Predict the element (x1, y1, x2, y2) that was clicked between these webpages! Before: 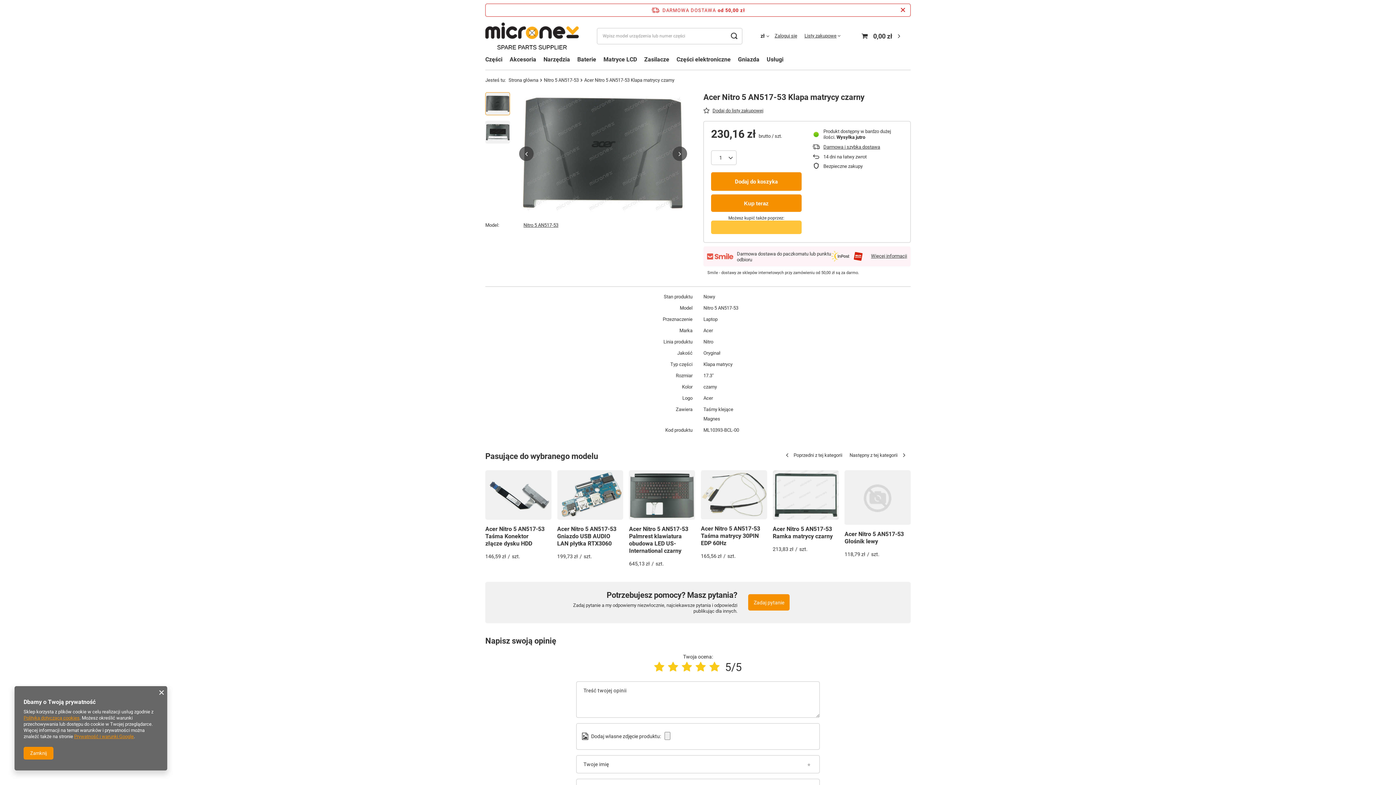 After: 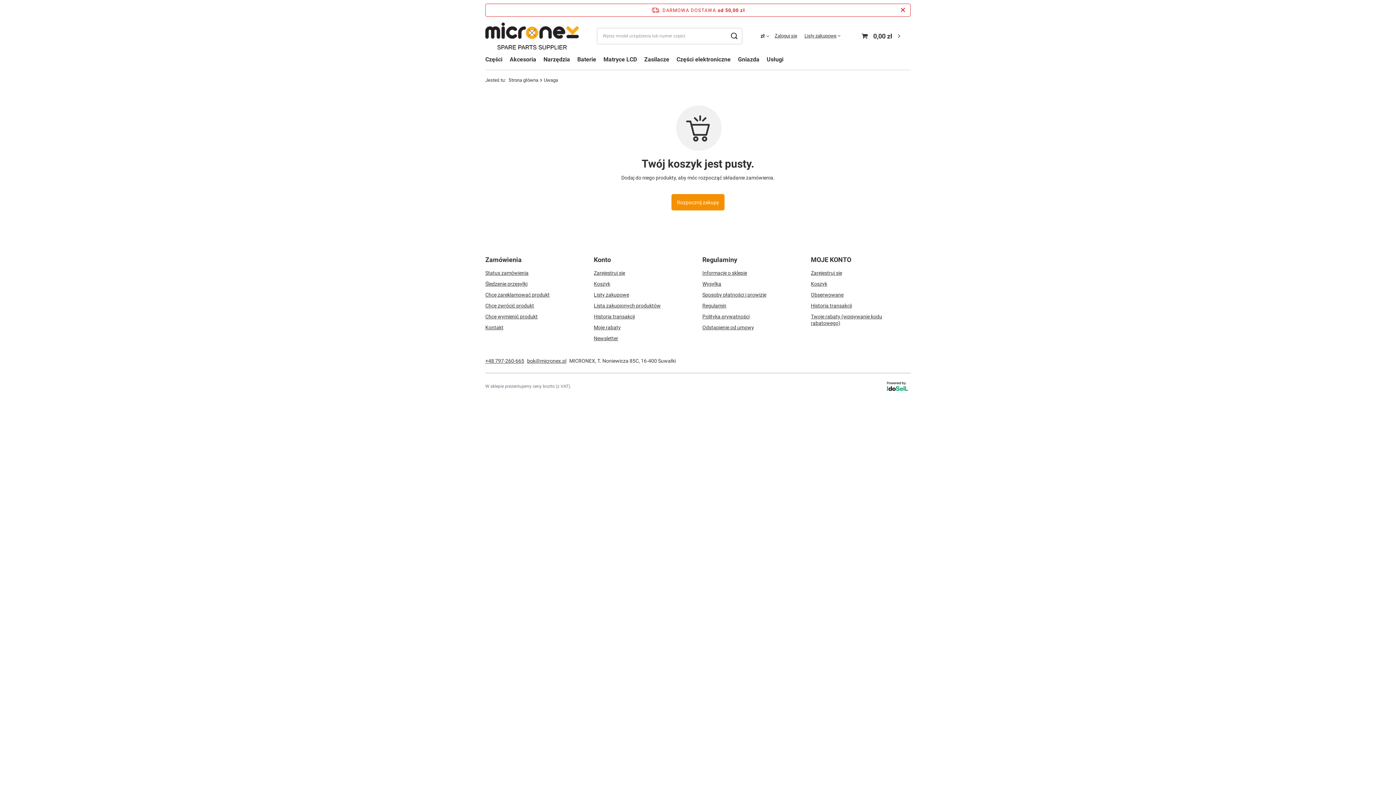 Action: bbox: (858, 27, 905, 44) label: Koszyk